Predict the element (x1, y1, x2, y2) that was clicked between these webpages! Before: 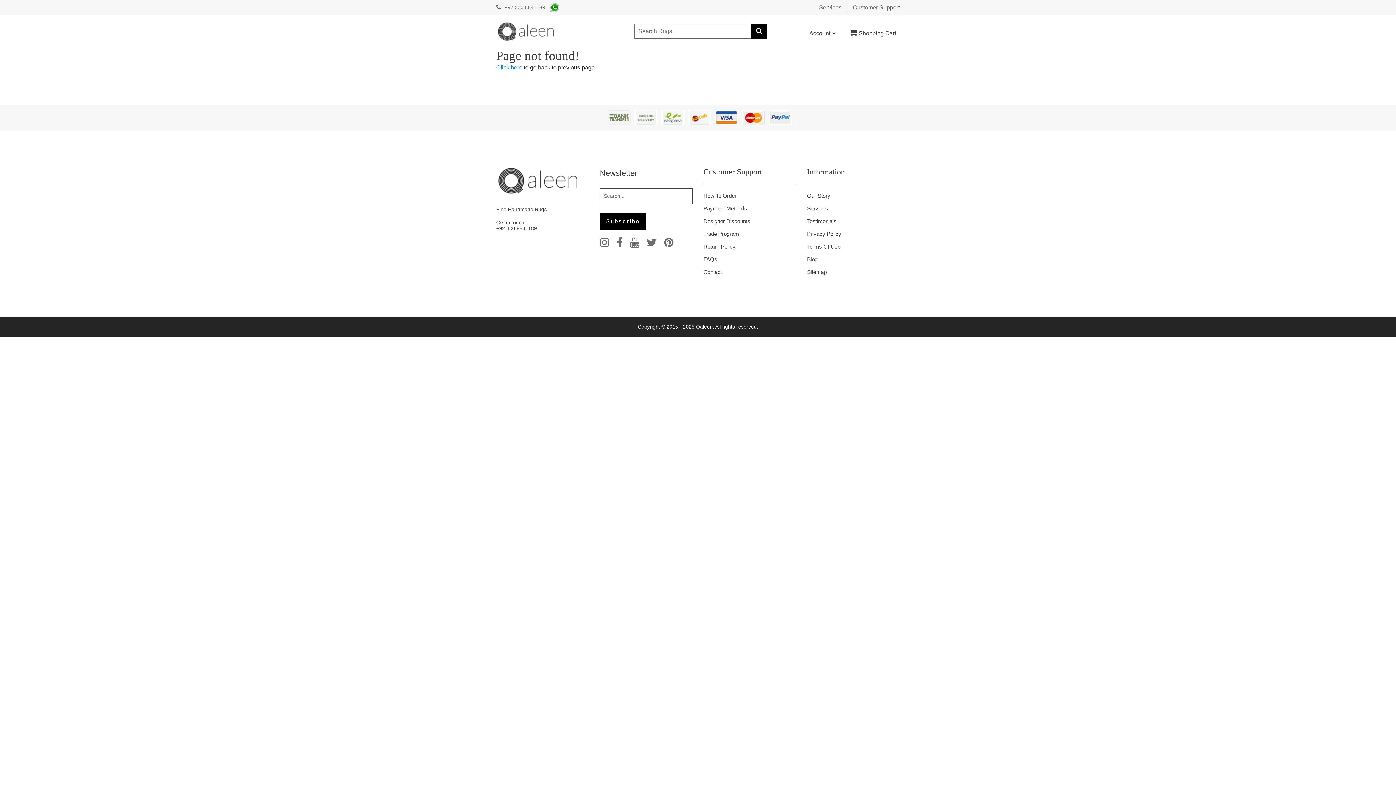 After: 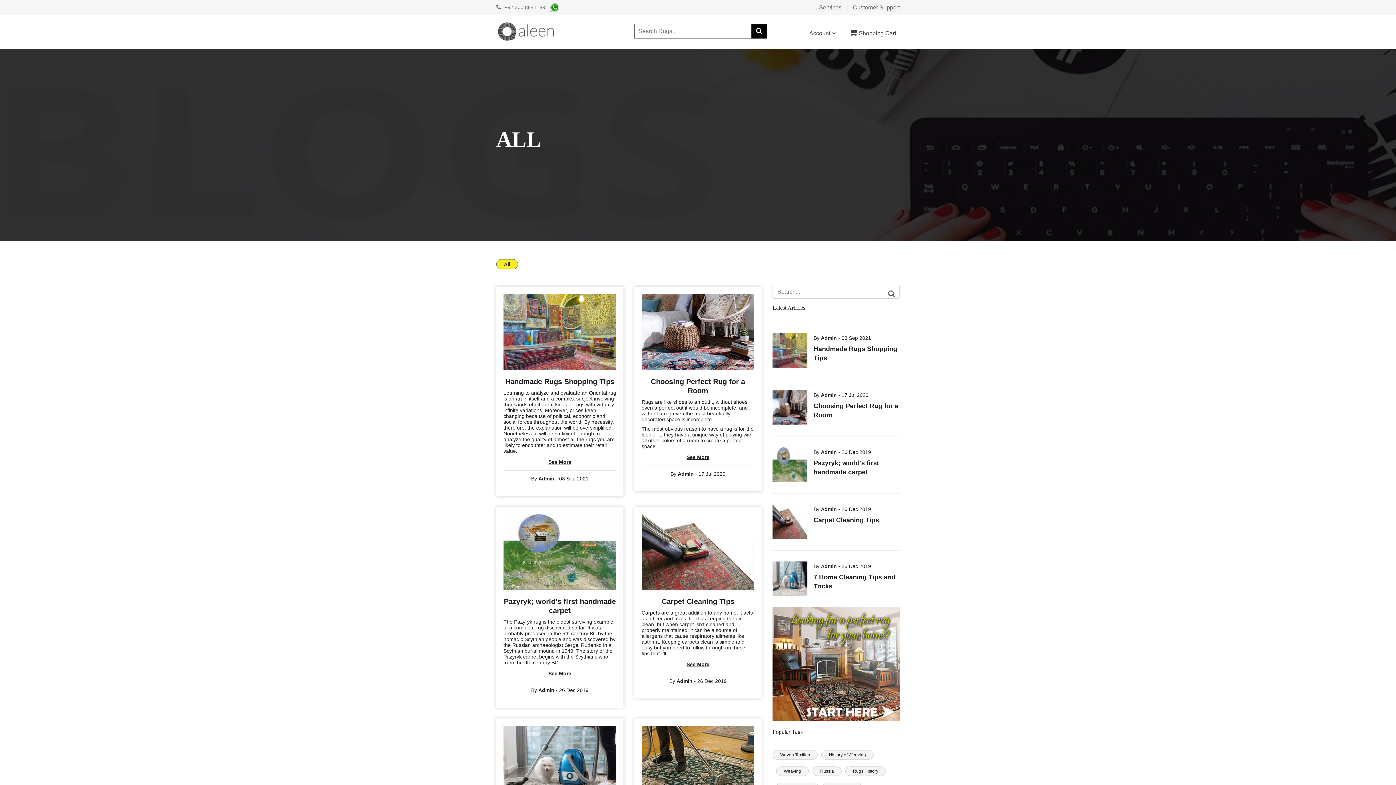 Action: label: Blog bbox: (807, 256, 817, 262)